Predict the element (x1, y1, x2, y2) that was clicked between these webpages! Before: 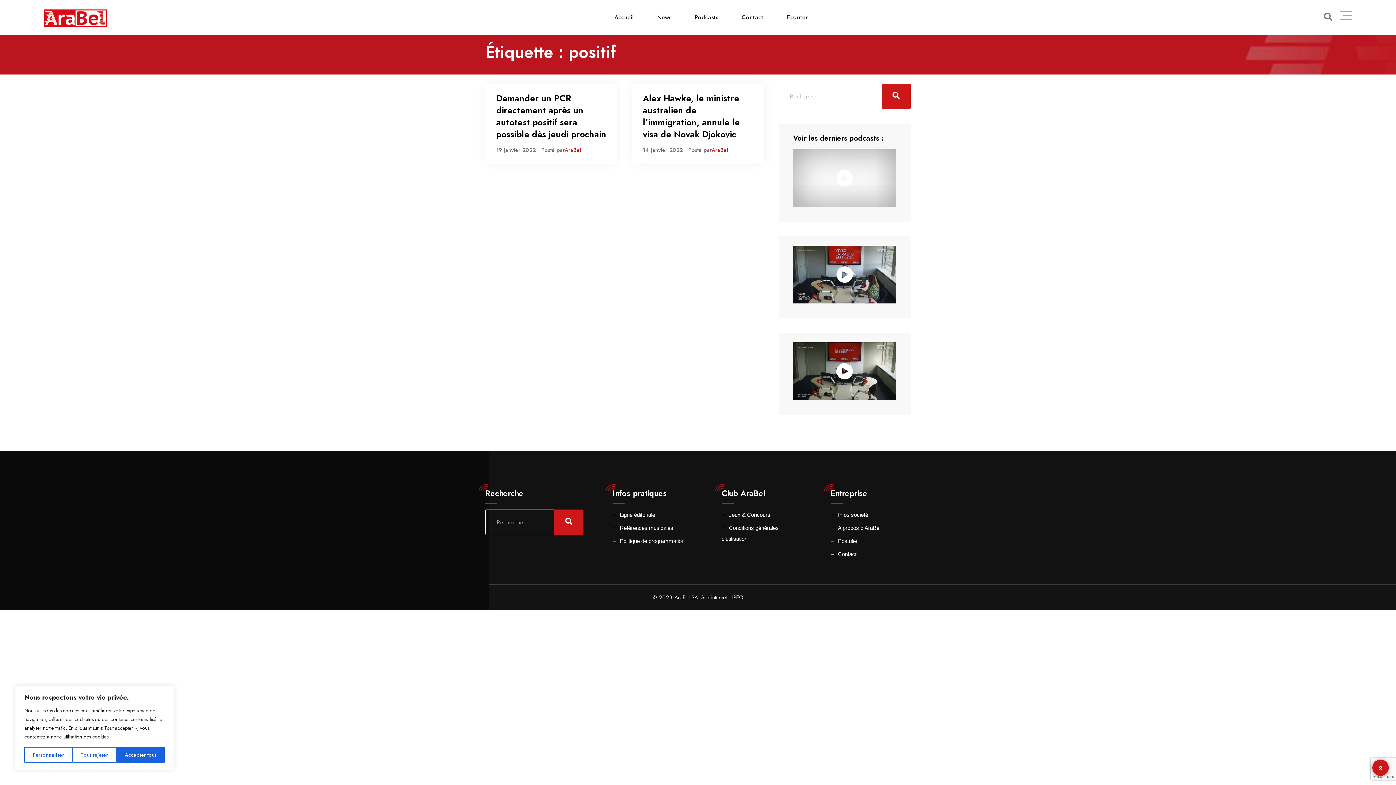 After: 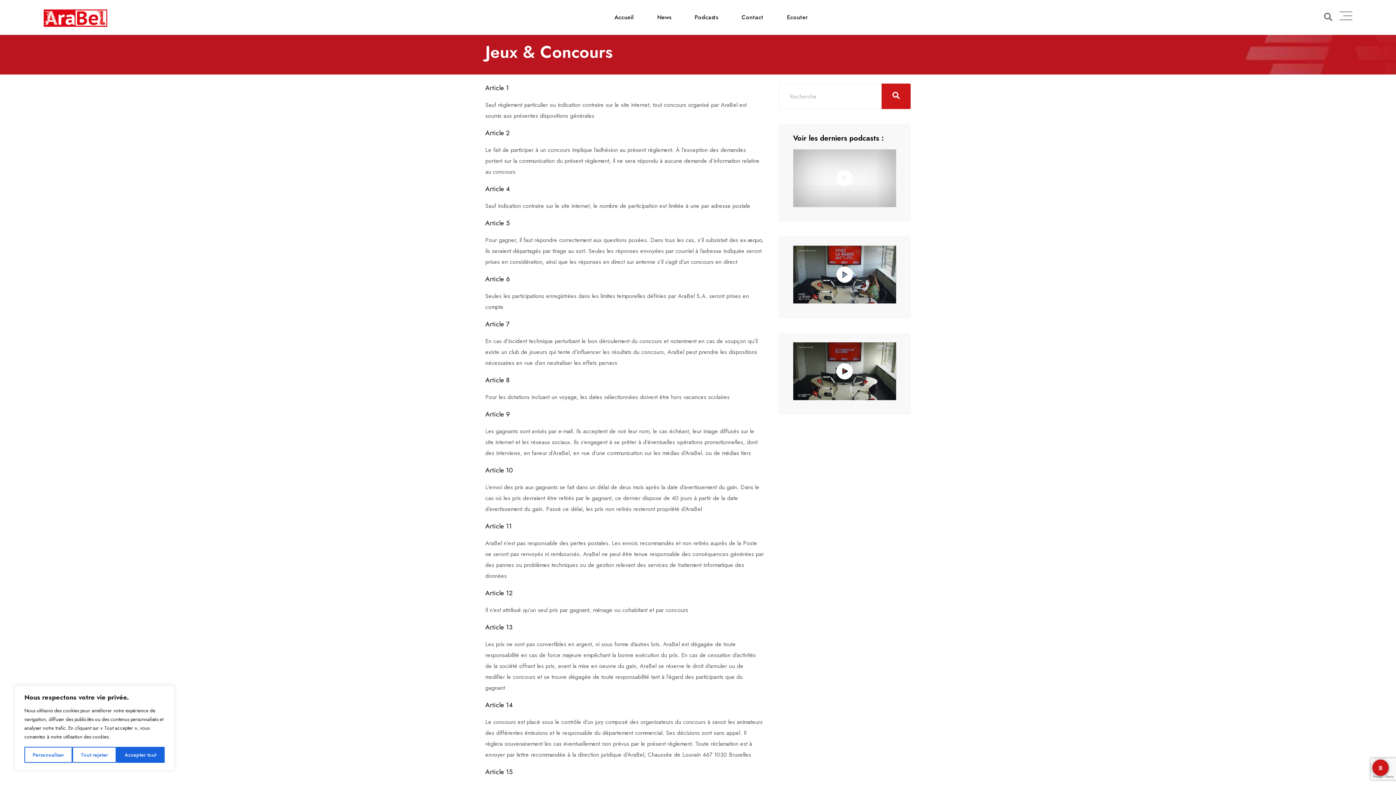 Action: bbox: (721, 512, 770, 518) label: Jeux & Concours